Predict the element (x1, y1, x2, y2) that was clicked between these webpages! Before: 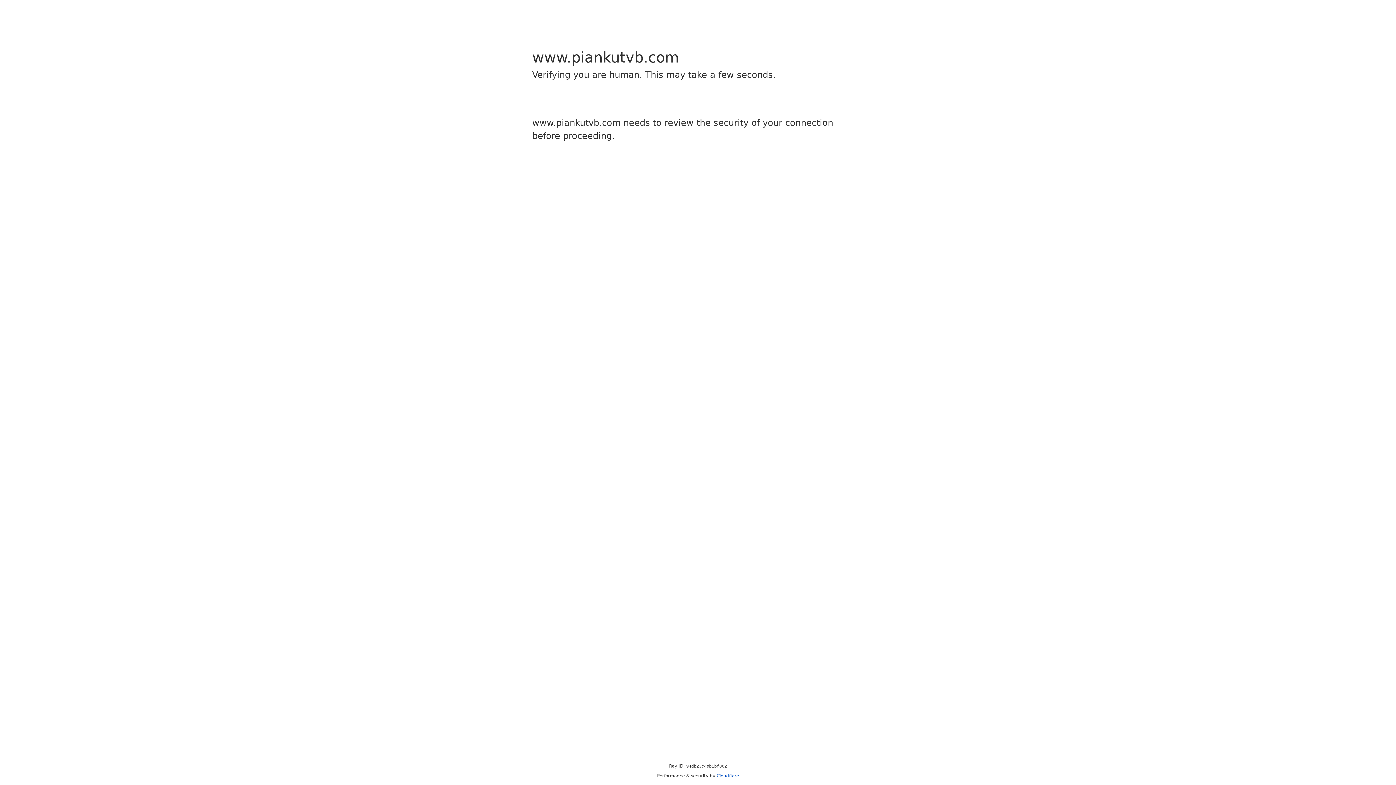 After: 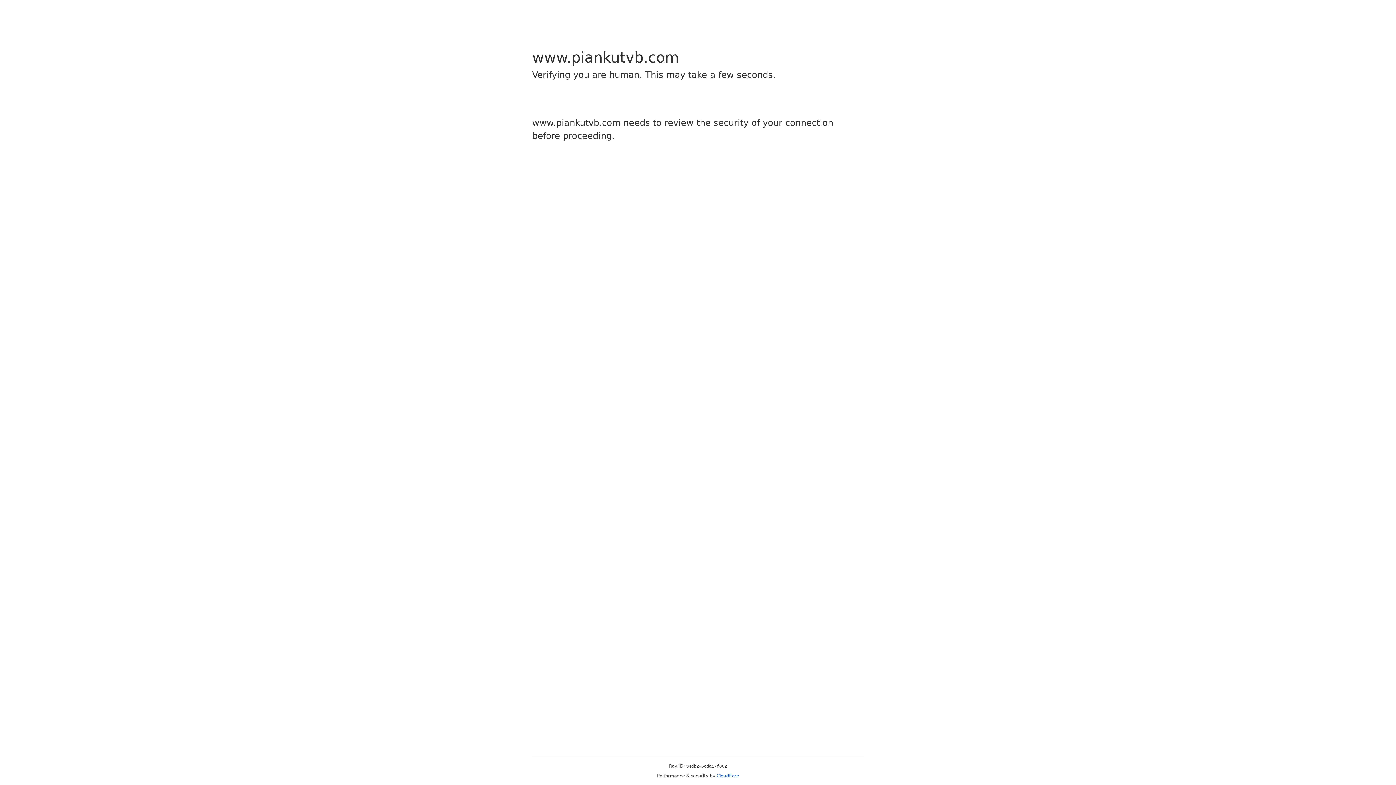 Action: bbox: (716, 773, 739, 778) label: Cloudflare